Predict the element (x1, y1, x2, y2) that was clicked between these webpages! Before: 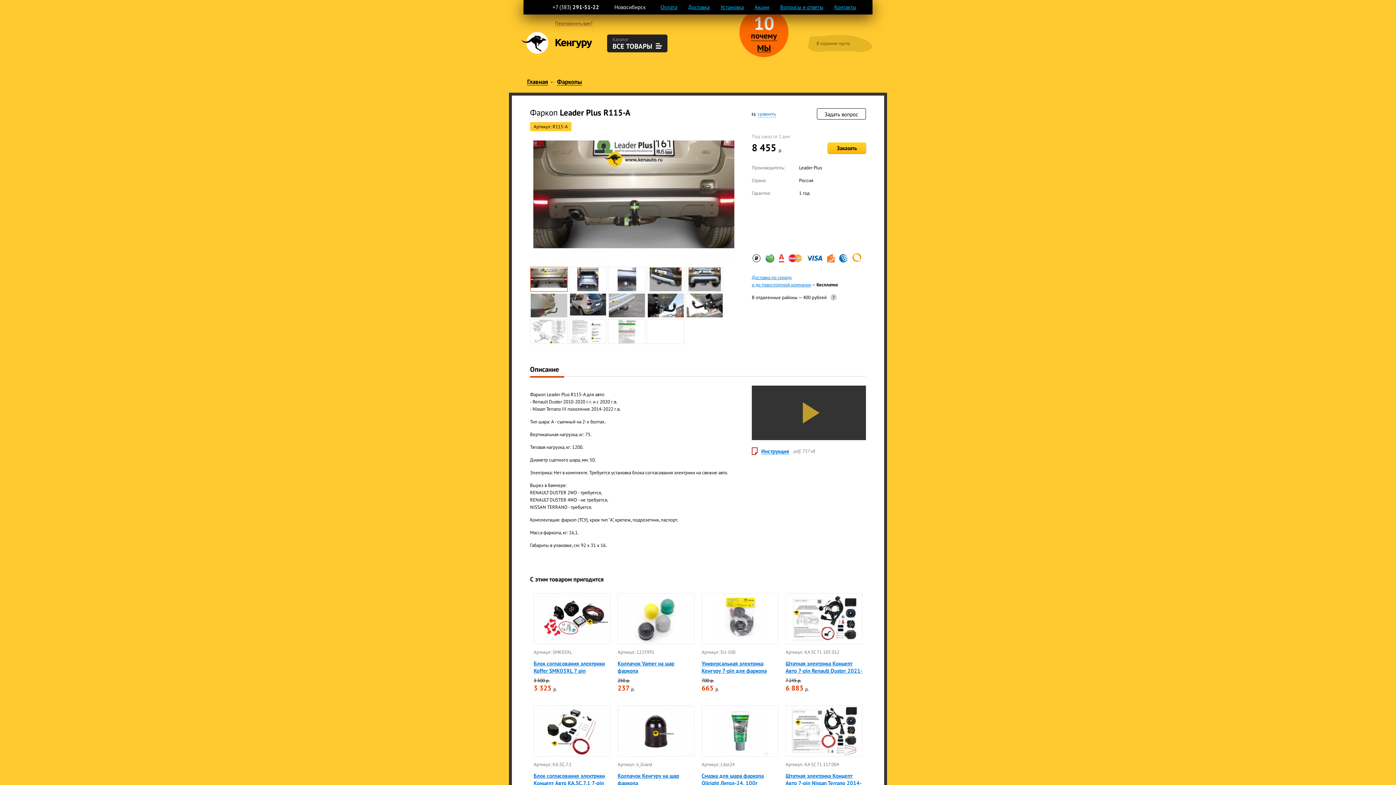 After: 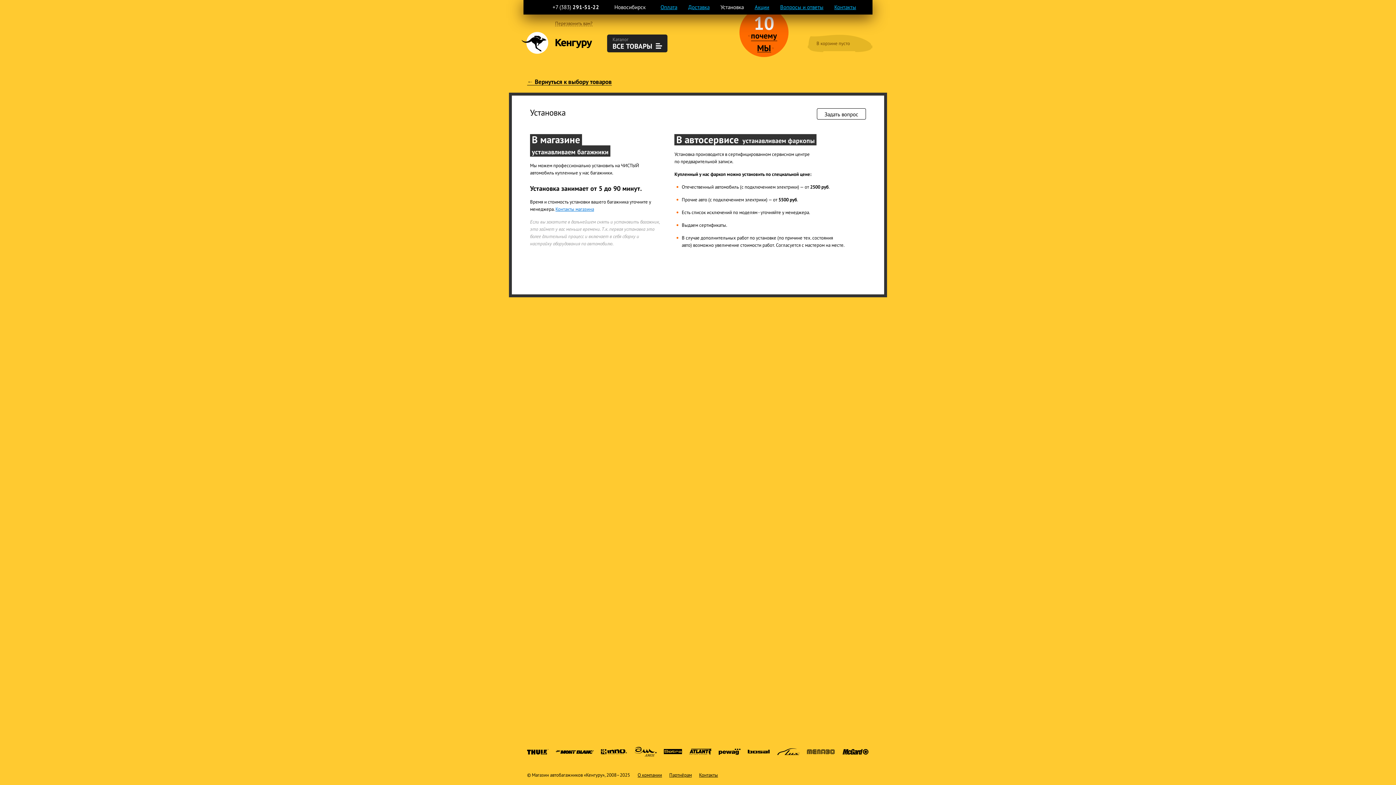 Action: label: Установка bbox: (715, 4, 749, 9)